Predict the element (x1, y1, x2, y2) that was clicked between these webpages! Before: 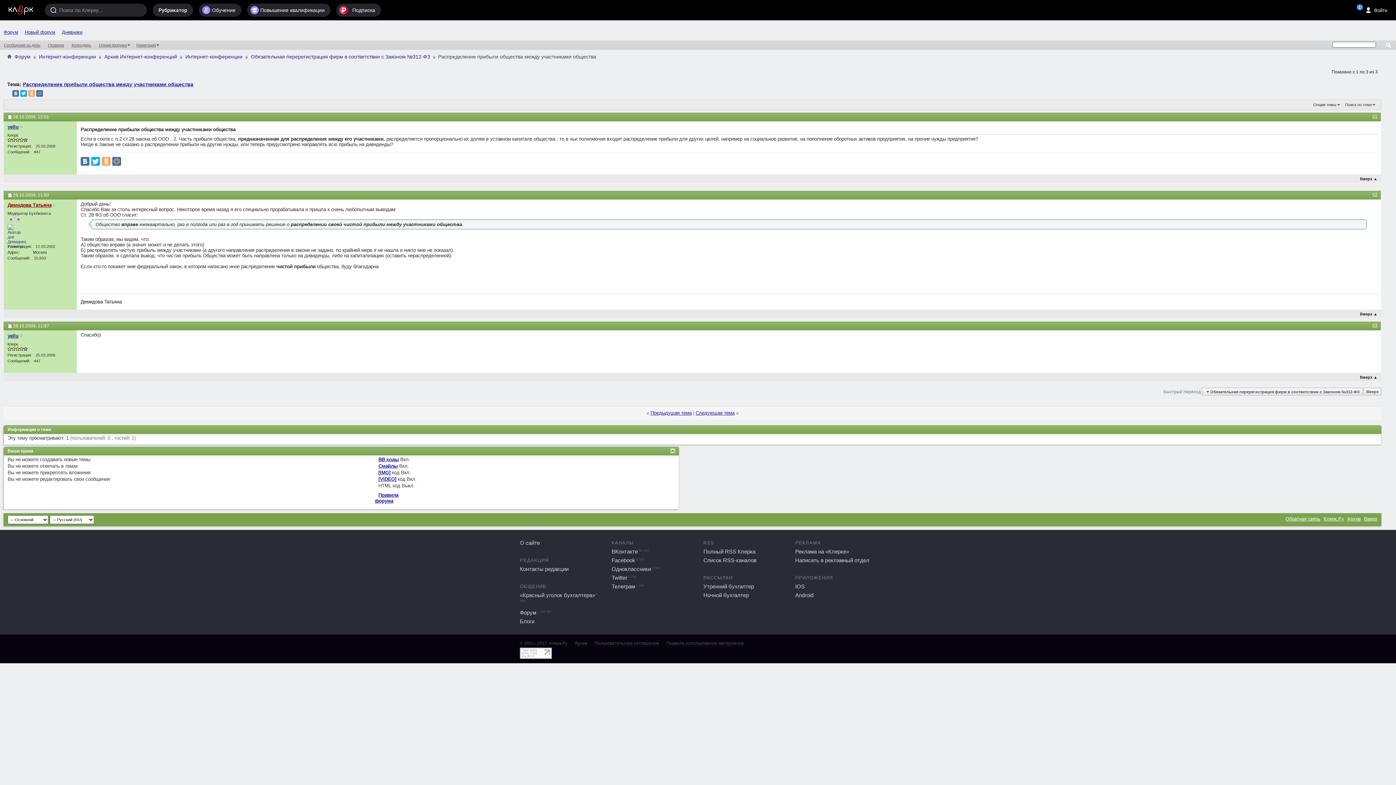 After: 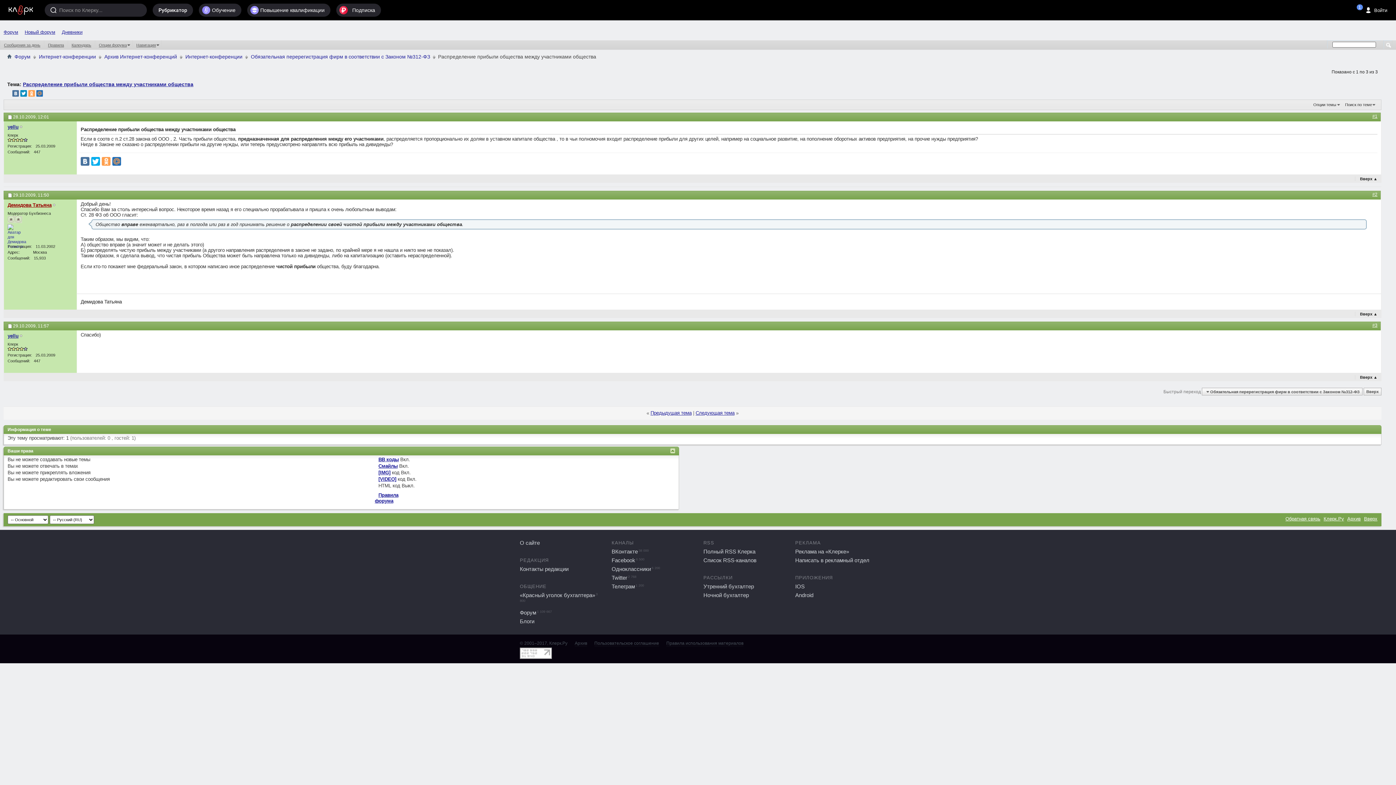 Action: bbox: (20, 90, 26, 96)